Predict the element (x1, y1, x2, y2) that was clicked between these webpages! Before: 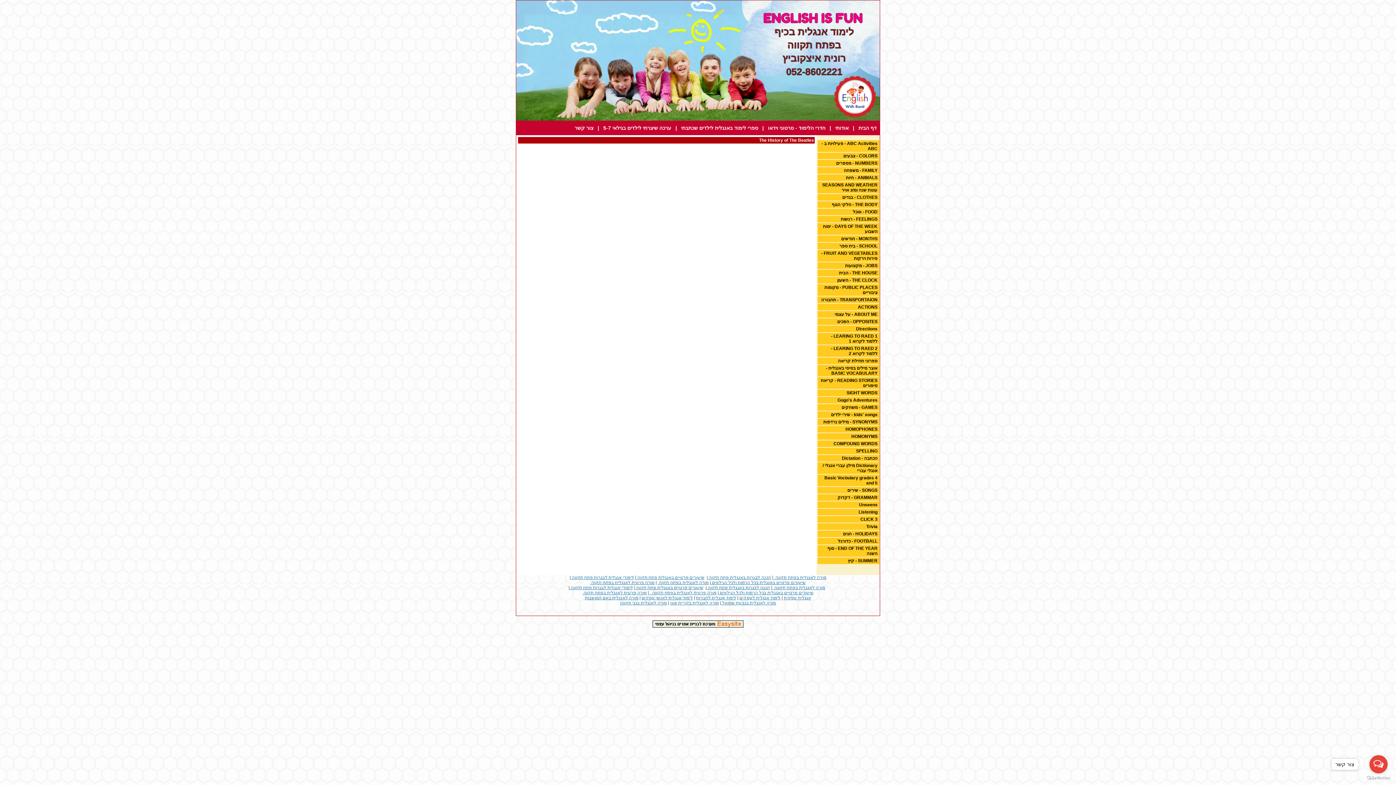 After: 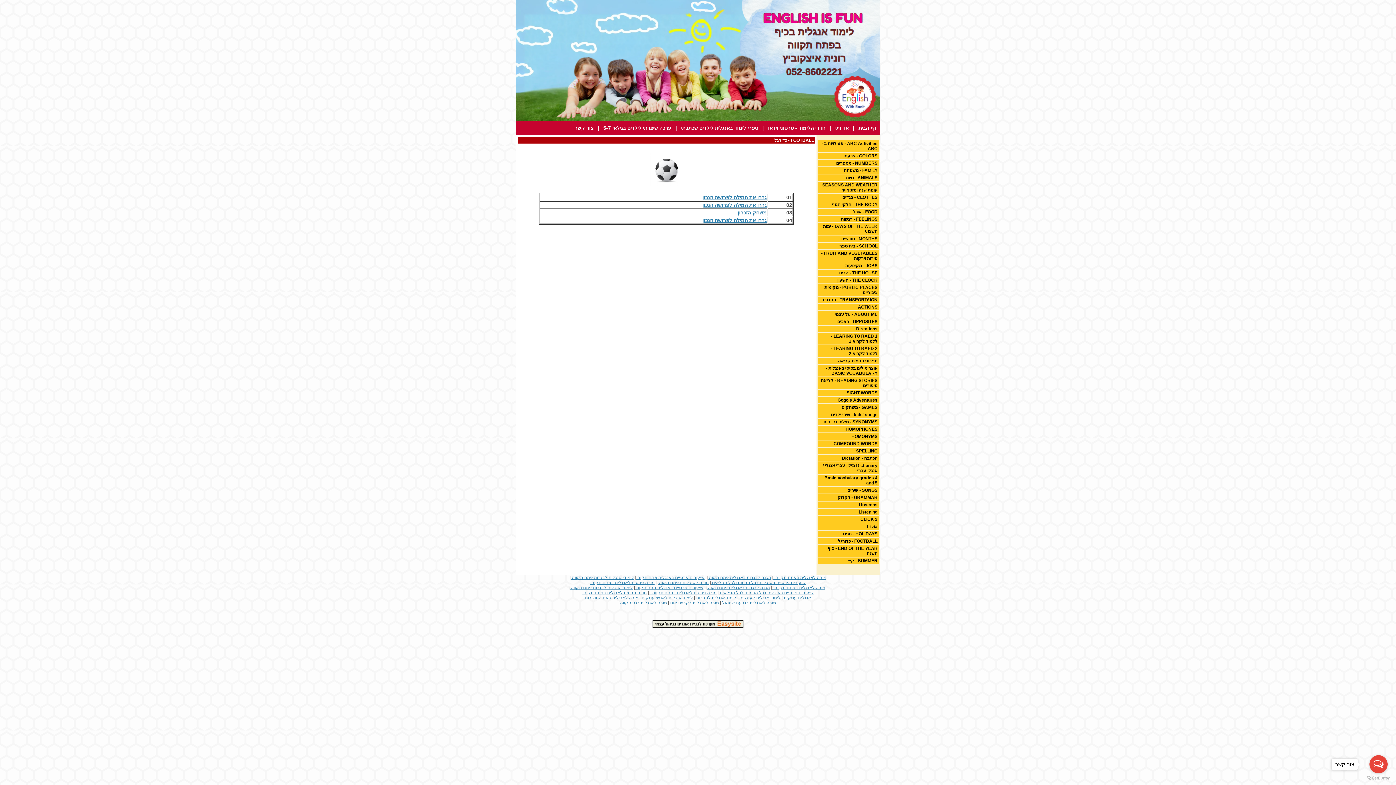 Action: label: FOOTBALL - כדורגל bbox: (817, 538, 879, 544)